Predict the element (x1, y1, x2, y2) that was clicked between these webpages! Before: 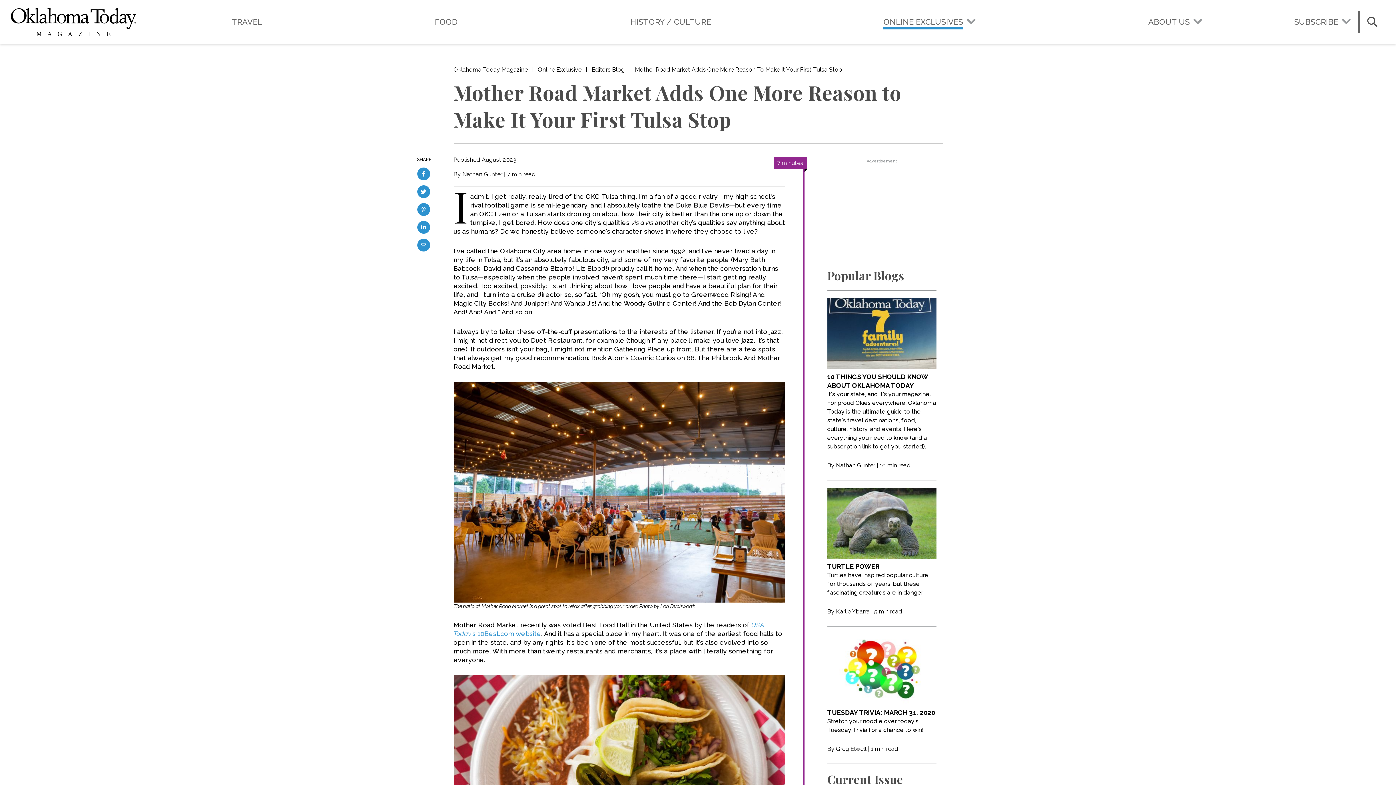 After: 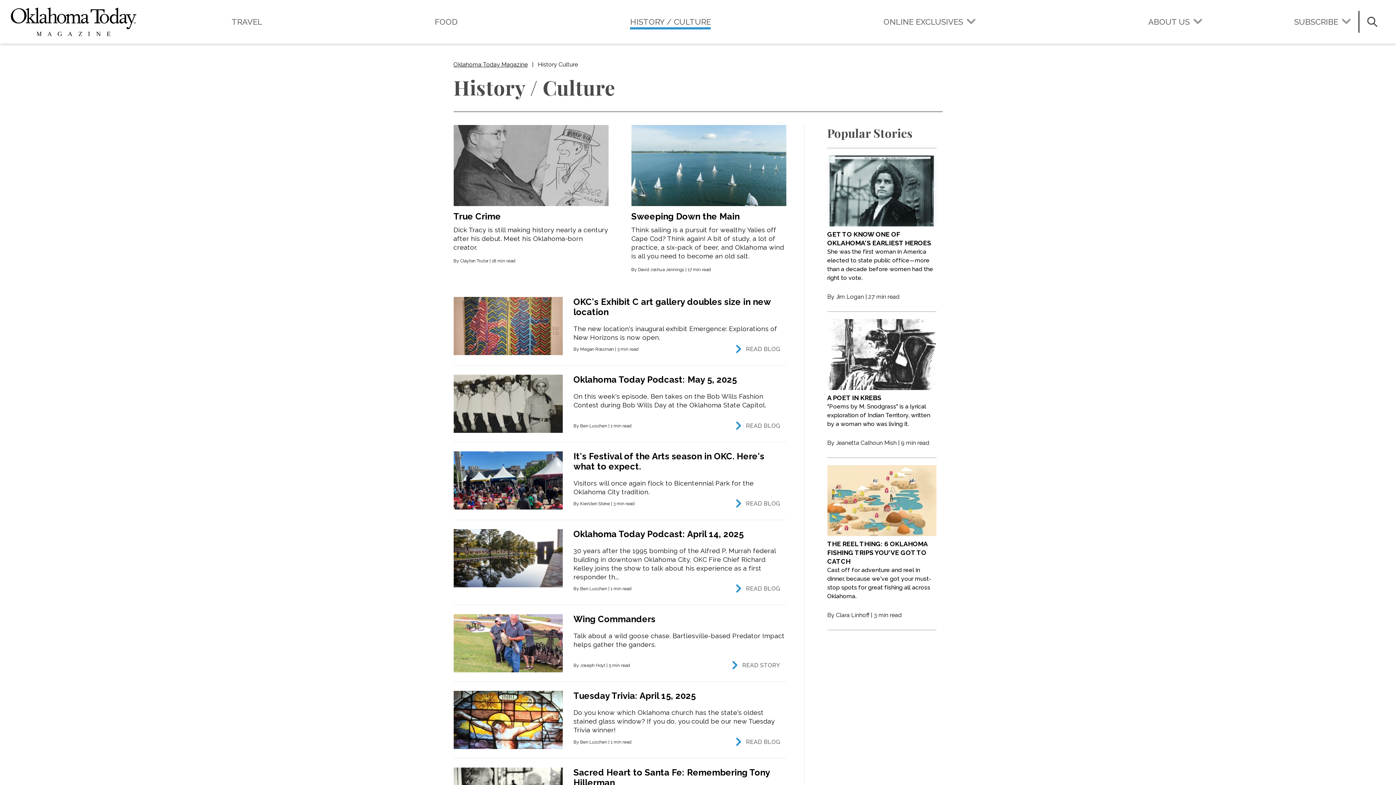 Action: bbox: (545, 3, 795, 43) label: HISTORY / CULTURE